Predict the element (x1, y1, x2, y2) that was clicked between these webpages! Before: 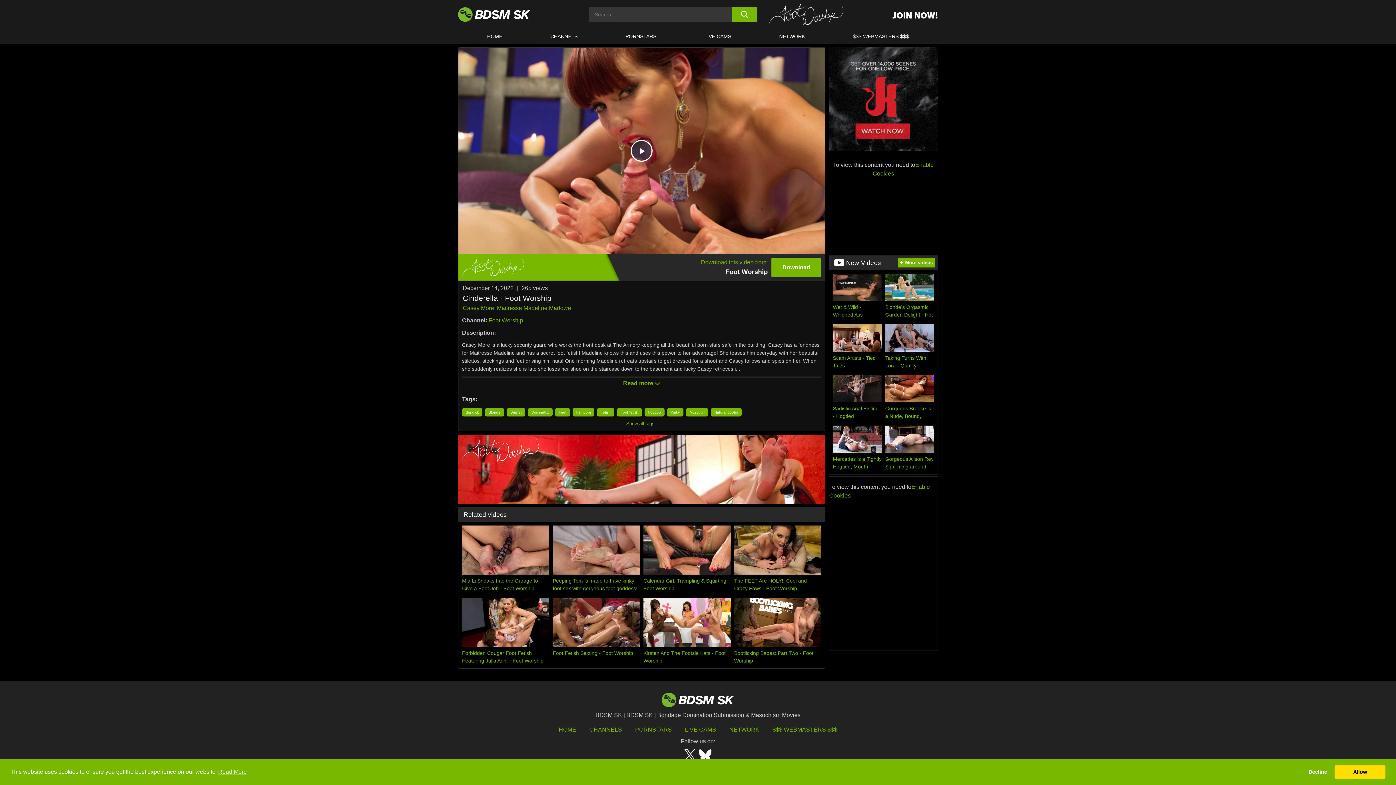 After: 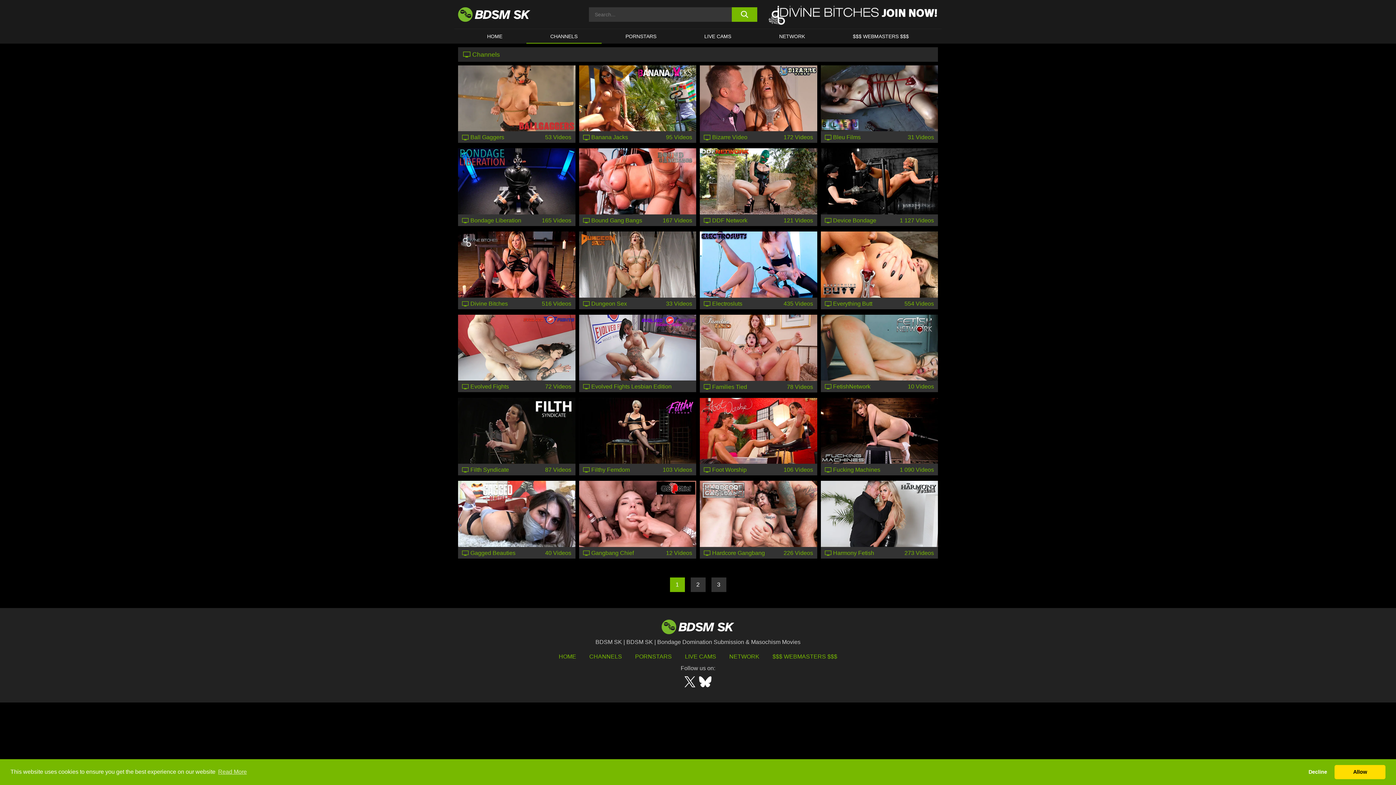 Action: label: CHANNELS bbox: (589, 726, 622, 733)